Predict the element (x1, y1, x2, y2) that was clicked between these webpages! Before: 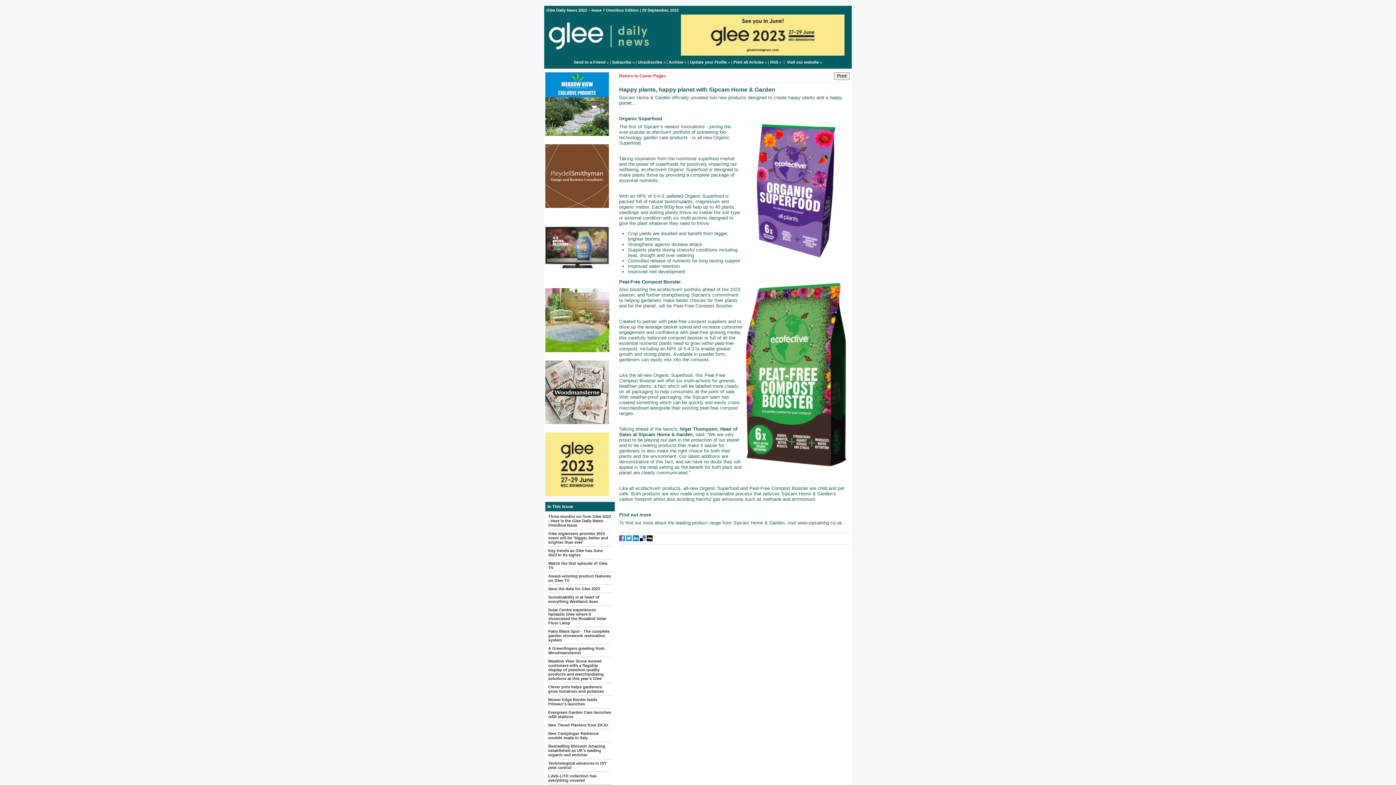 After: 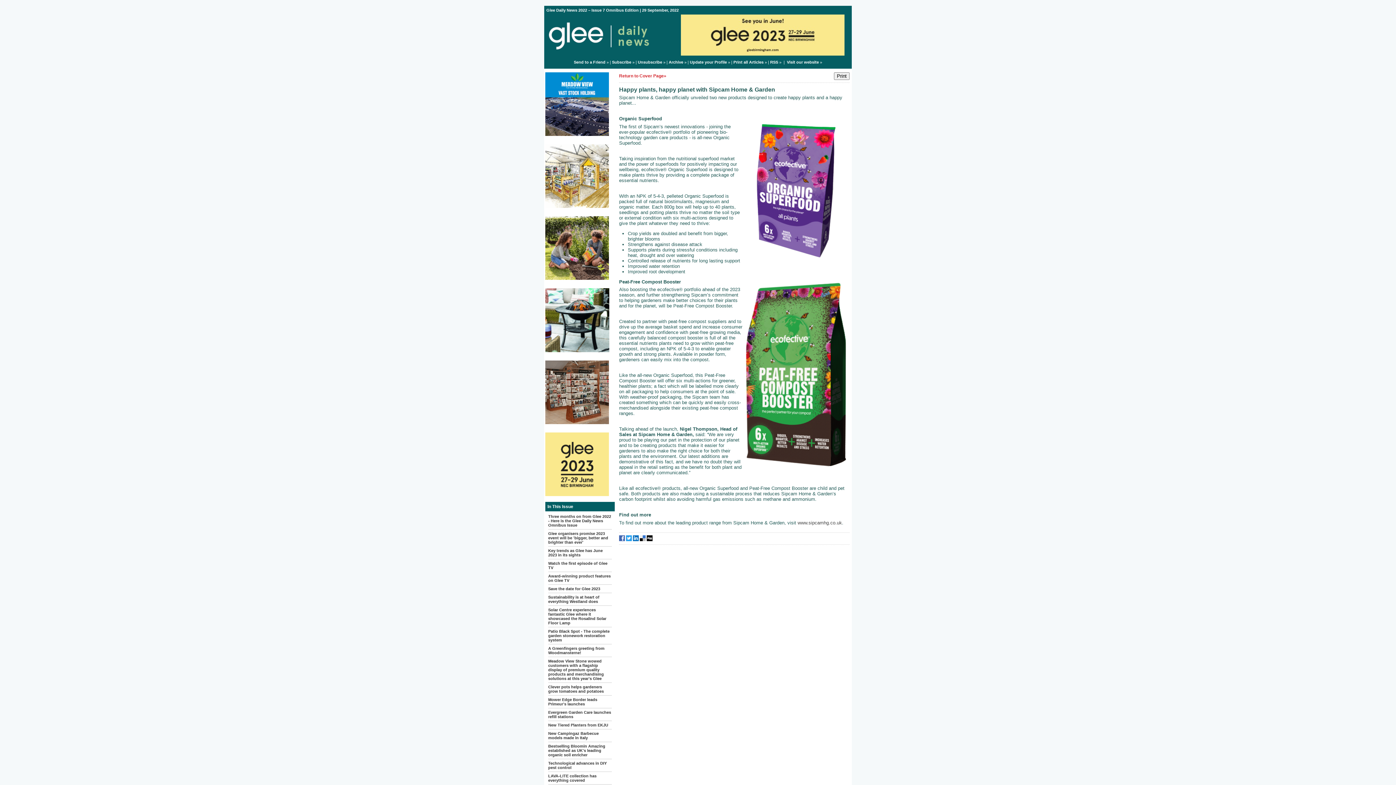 Action: bbox: (619, 537, 625, 542)